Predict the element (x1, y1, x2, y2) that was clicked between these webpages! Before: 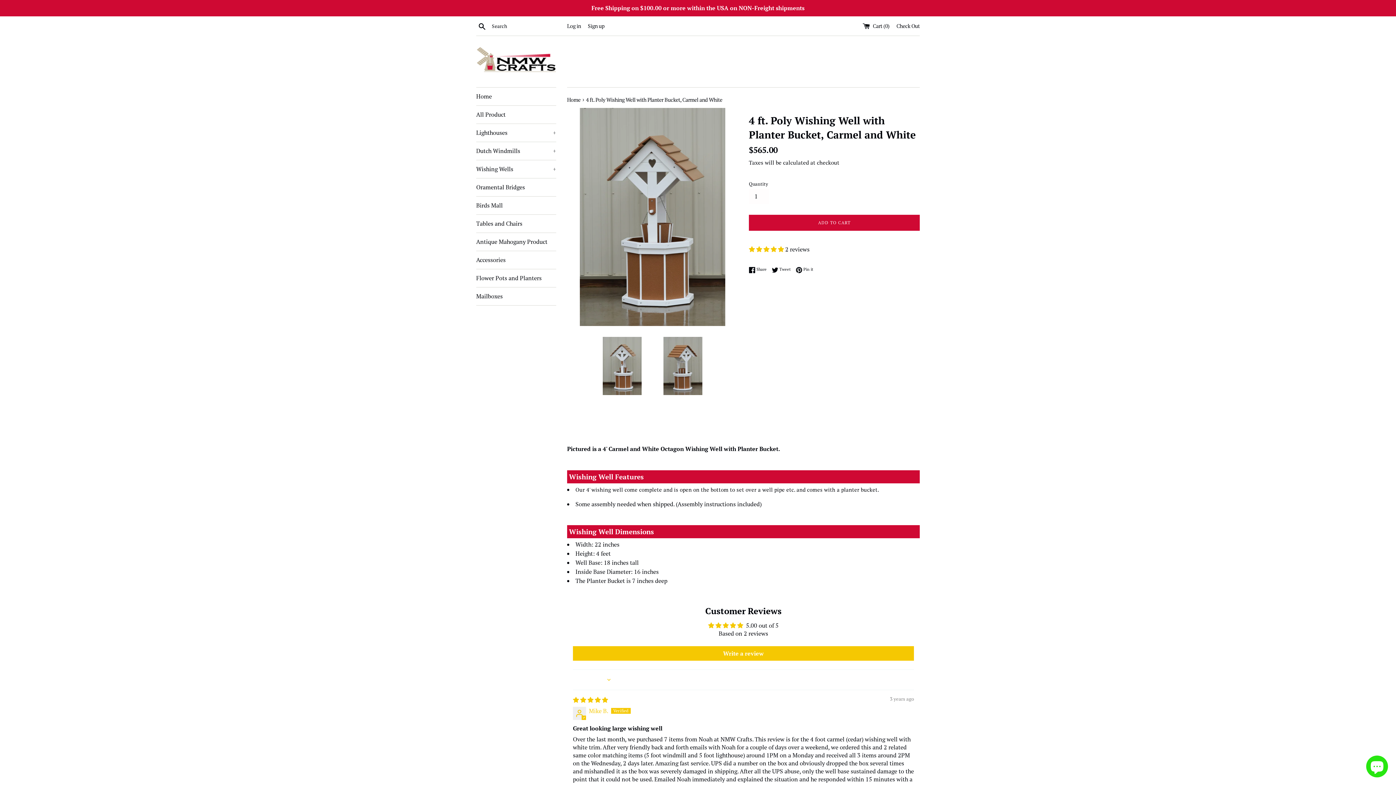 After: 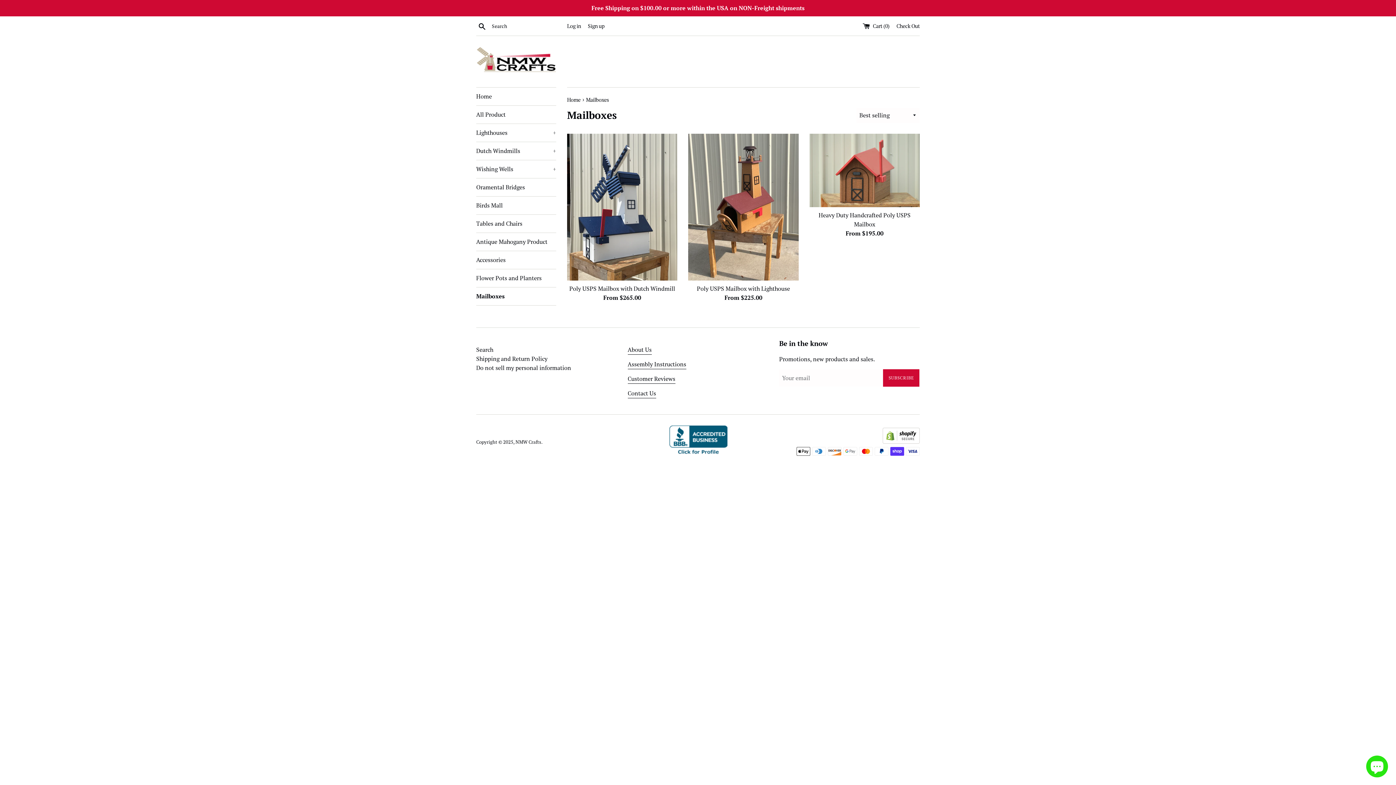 Action: label: Mailboxes bbox: (476, 287, 556, 305)